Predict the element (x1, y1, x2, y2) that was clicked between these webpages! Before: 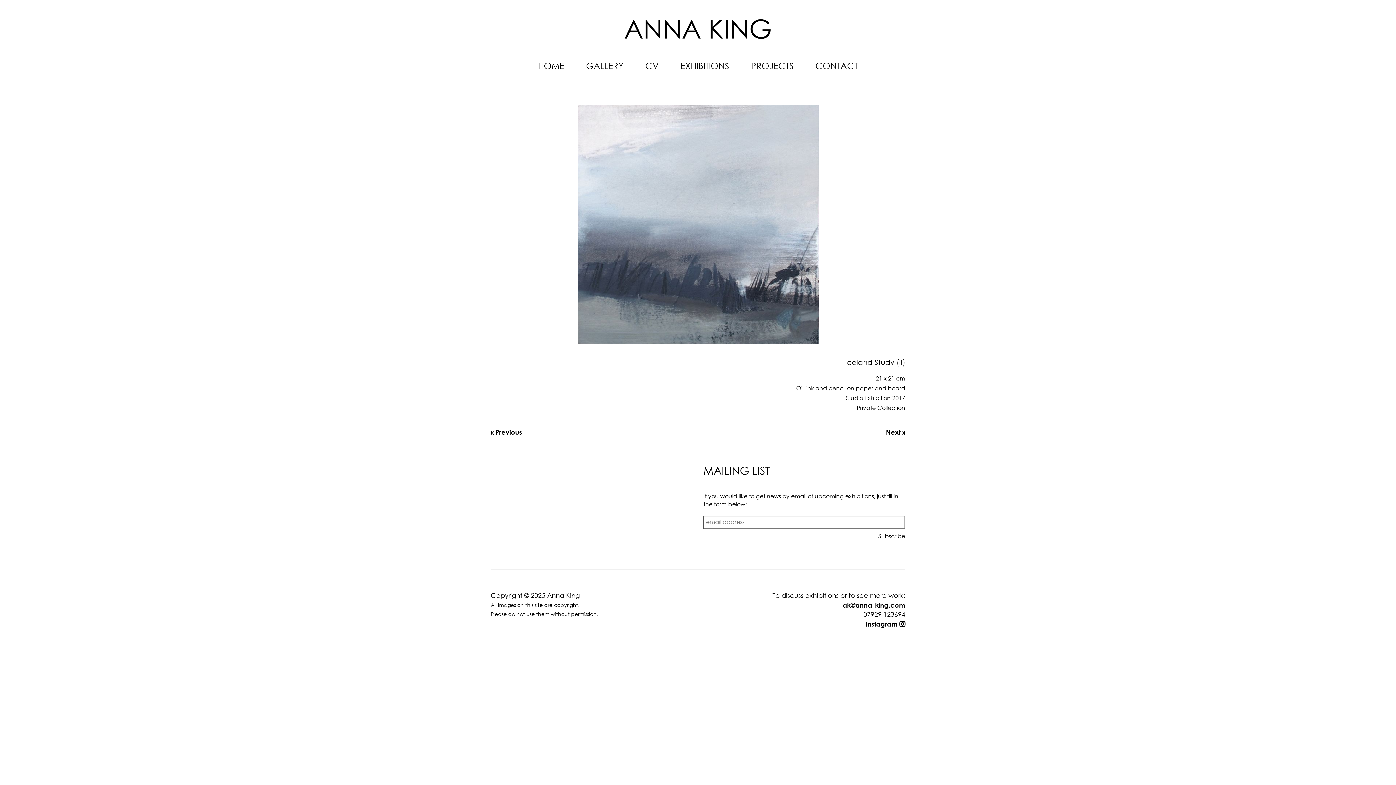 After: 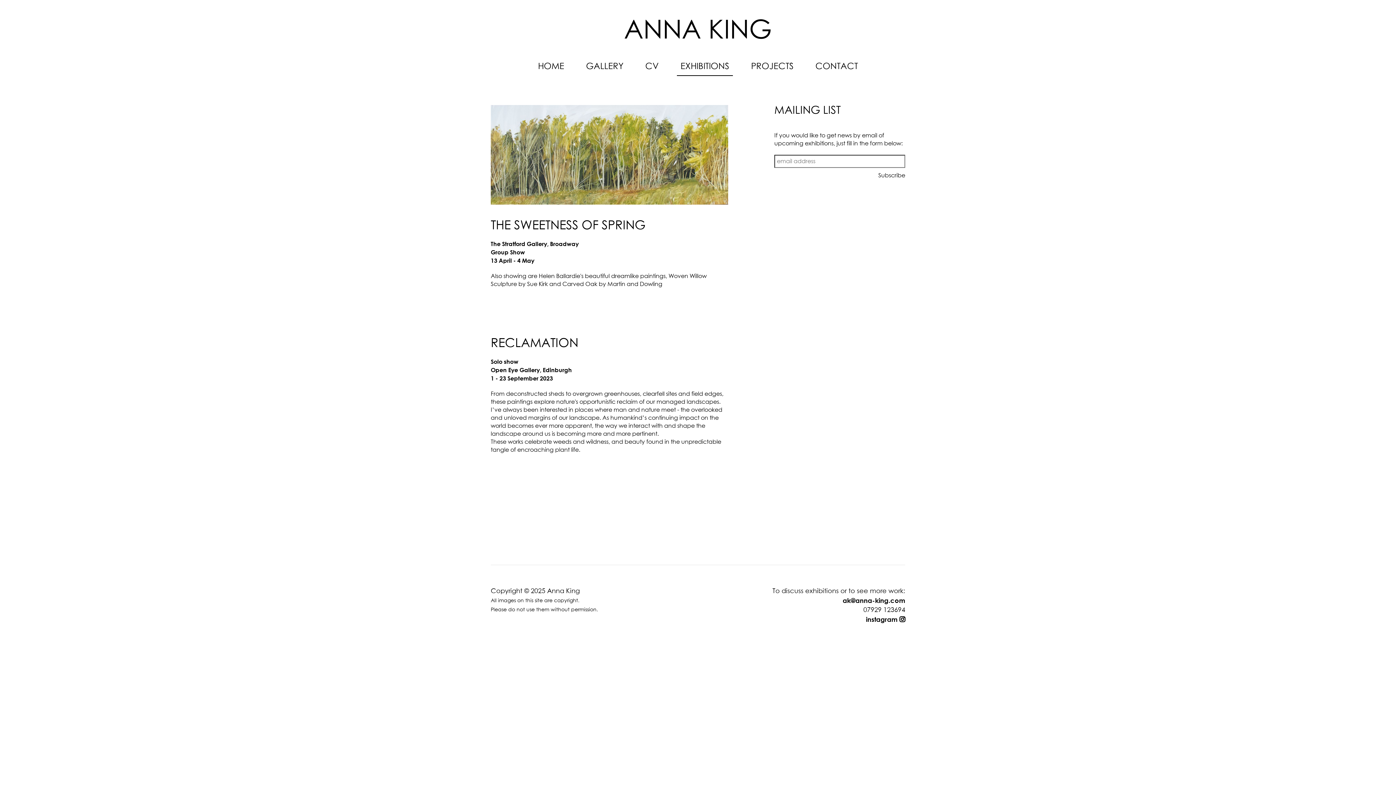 Action: label: EXHIBITIONS bbox: (677, 62, 733, 76)